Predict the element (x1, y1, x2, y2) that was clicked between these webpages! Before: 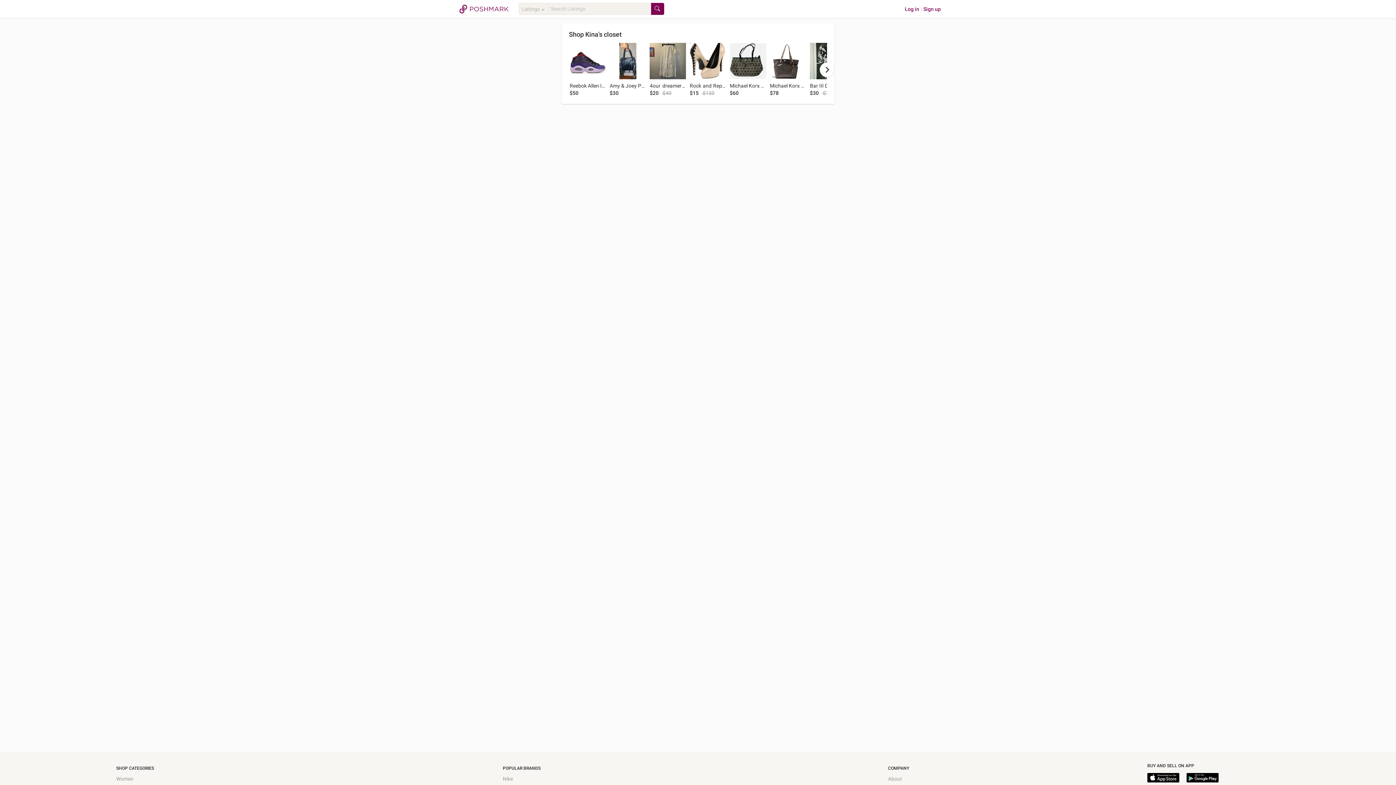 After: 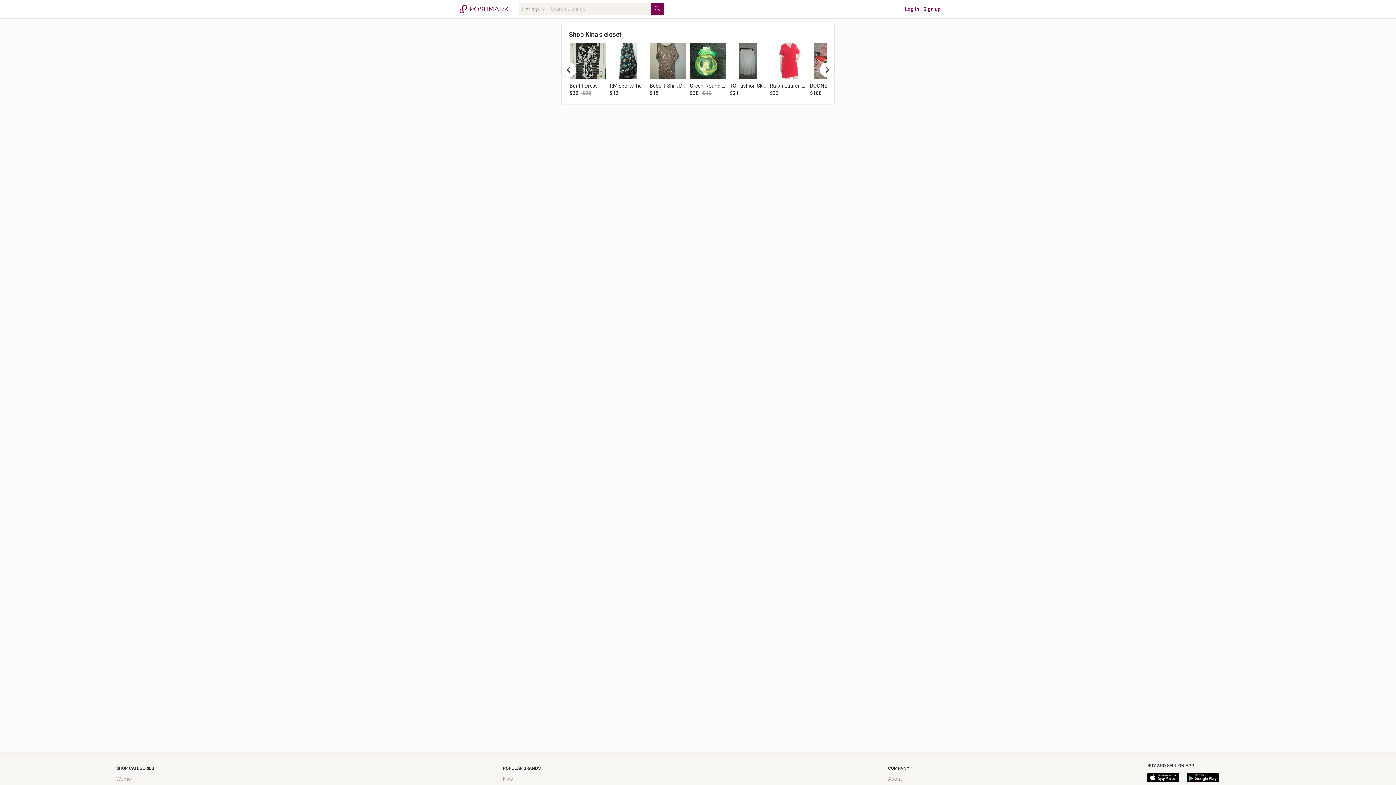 Action: bbox: (820, 62, 834, 77) label: next